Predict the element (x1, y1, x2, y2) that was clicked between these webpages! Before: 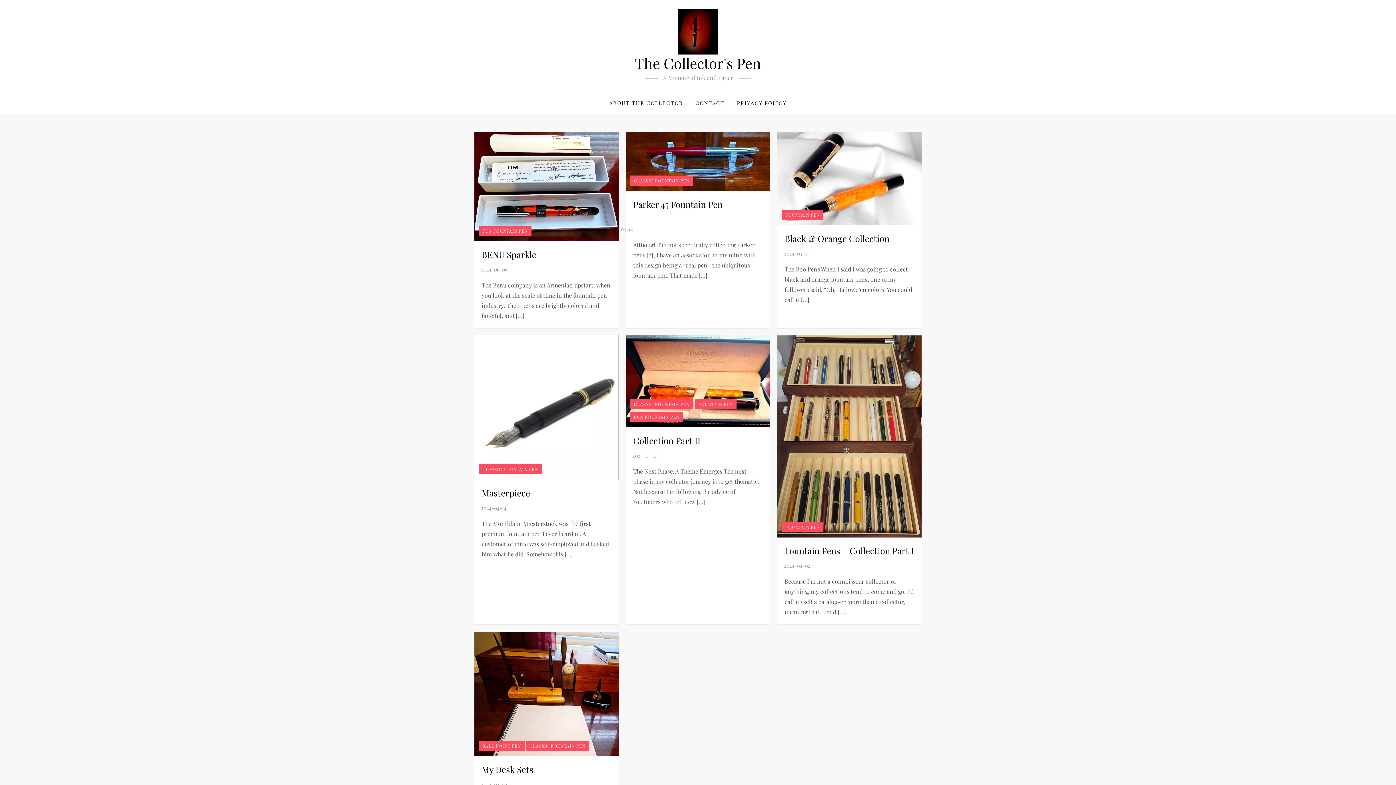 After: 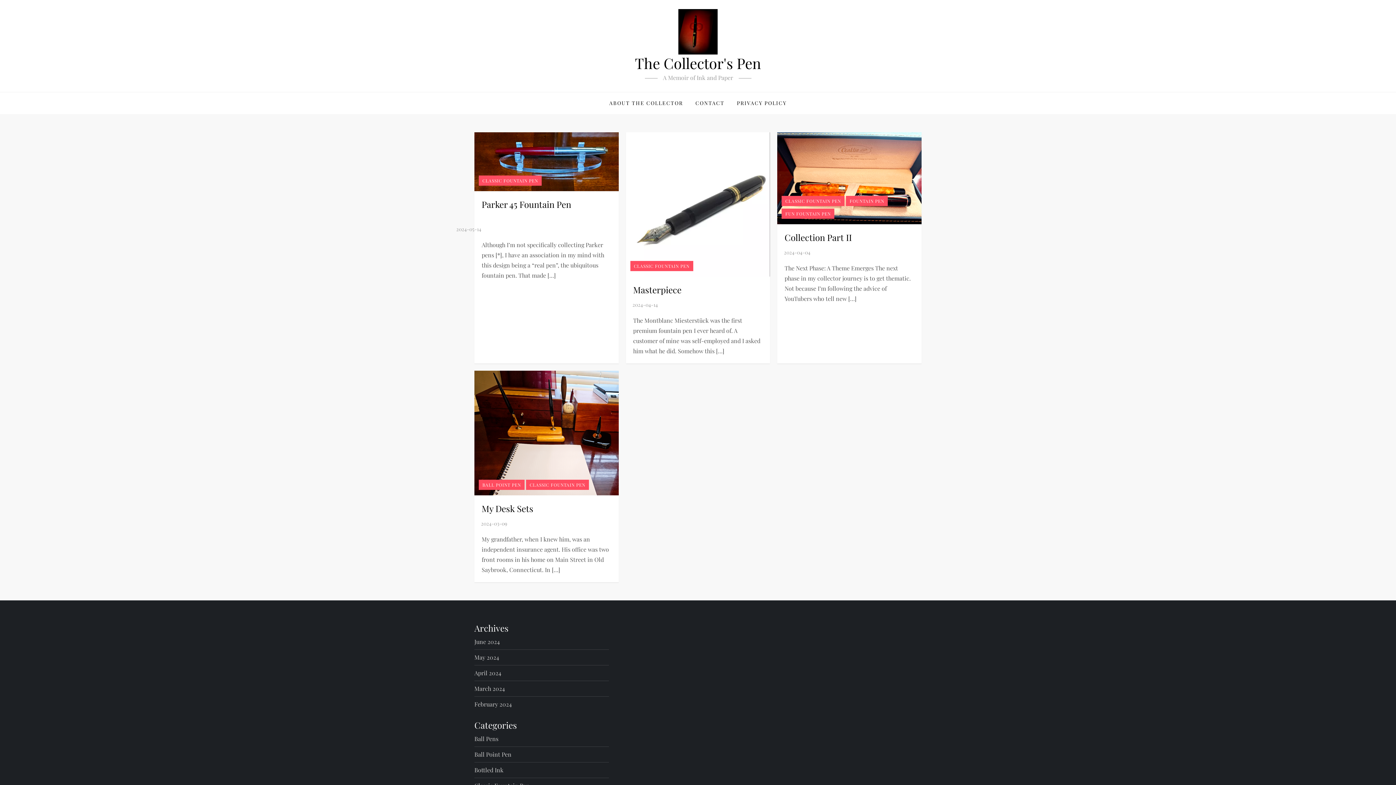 Action: label: CLASSIC FOUNTAIN PEN bbox: (526, 741, 589, 751)